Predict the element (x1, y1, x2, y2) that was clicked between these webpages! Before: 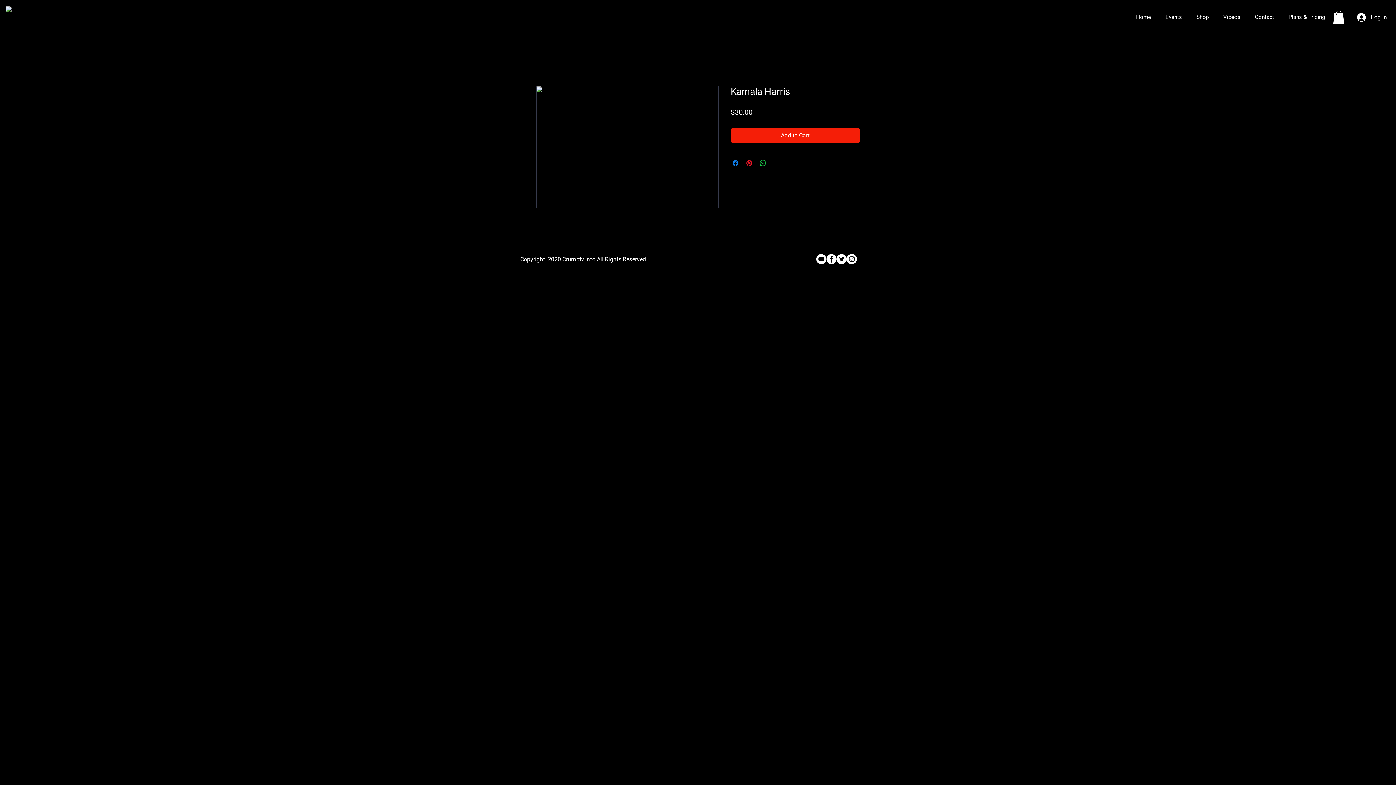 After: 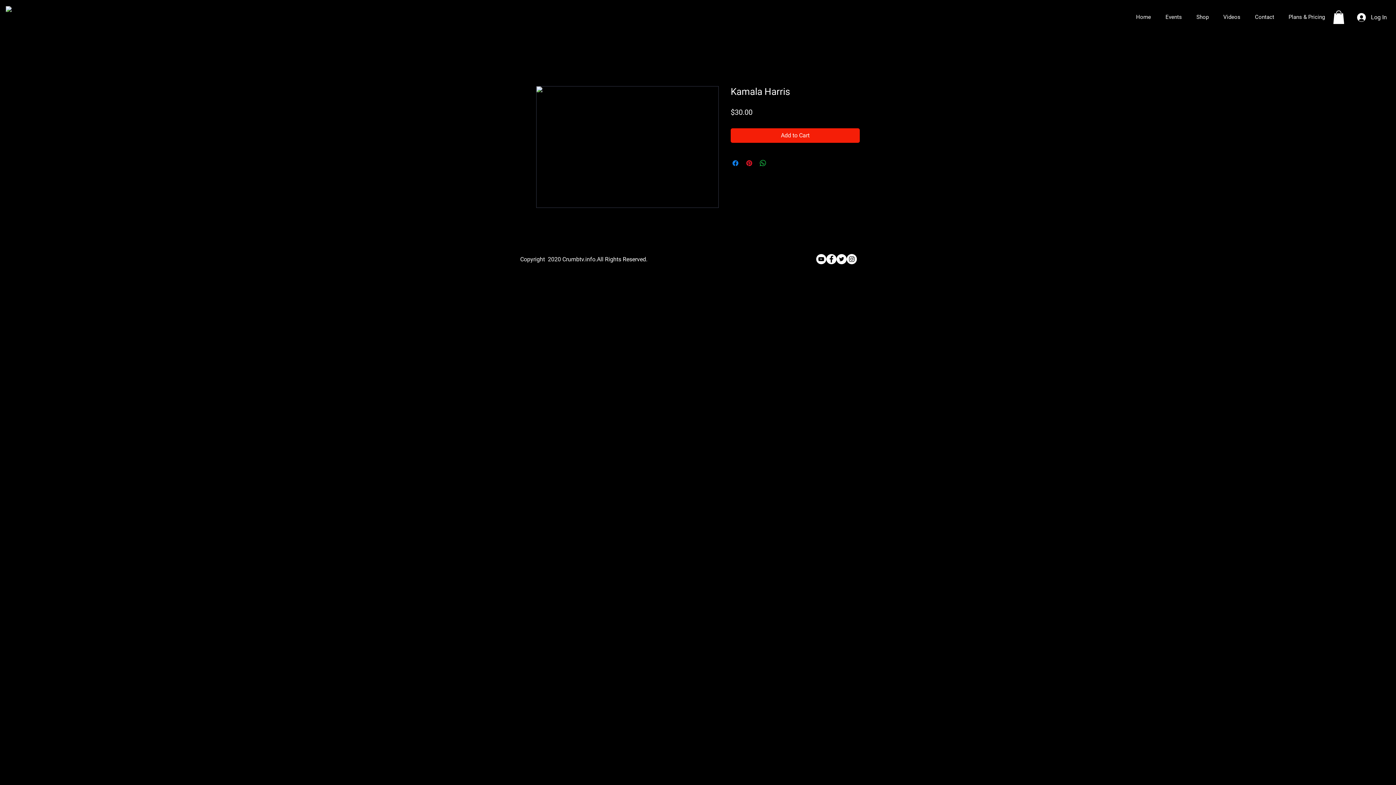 Action: bbox: (1189, 8, 1216, 26) label: Shop